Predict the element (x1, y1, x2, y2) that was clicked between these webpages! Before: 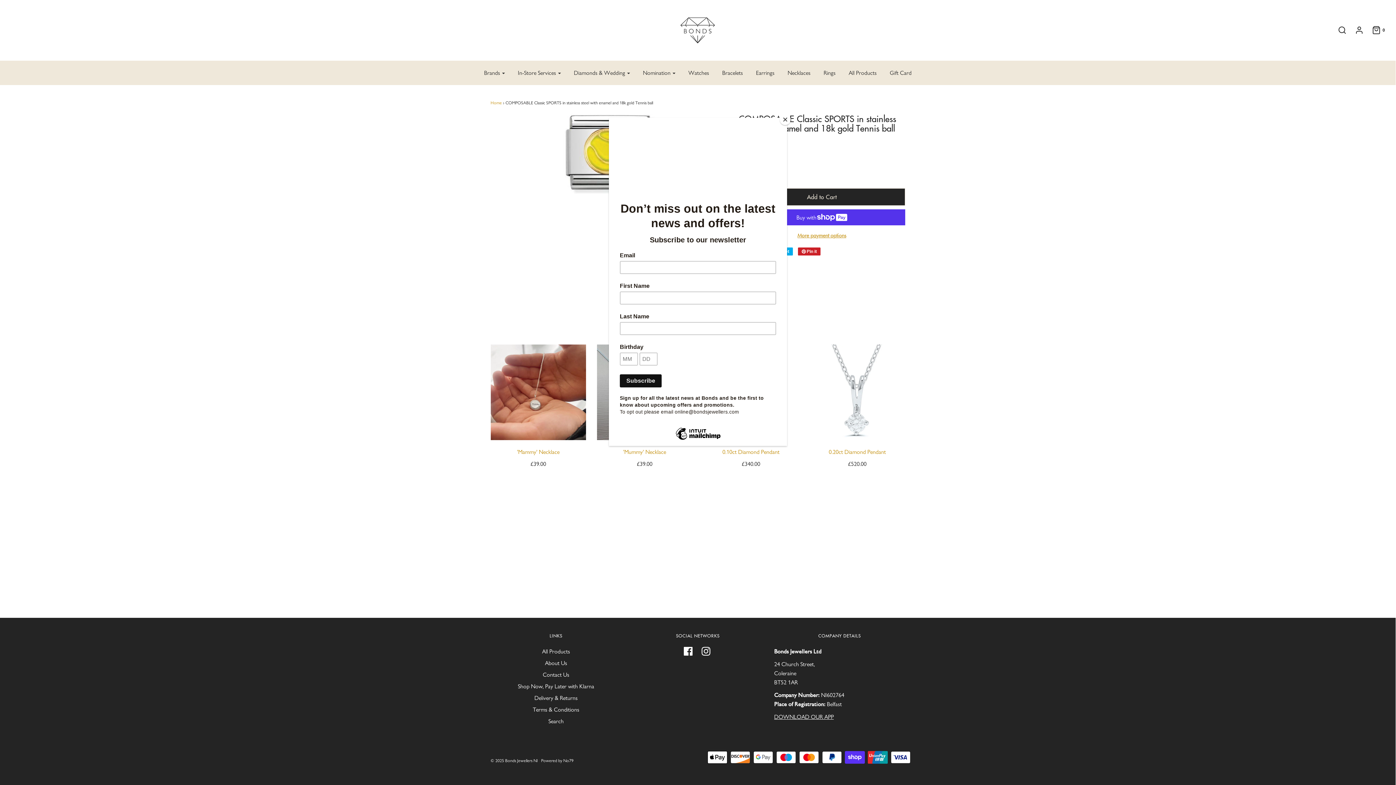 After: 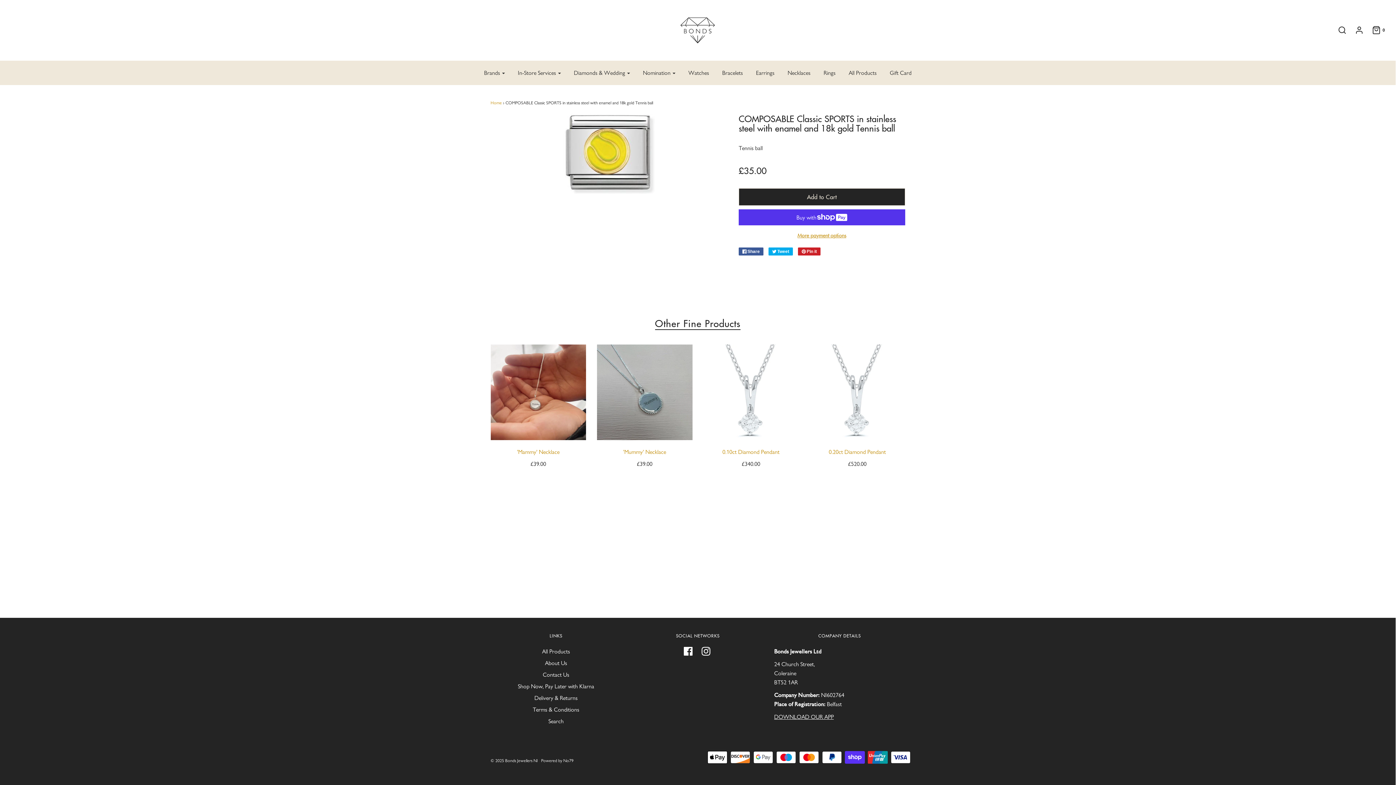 Action: label: Close bbox: (780, 114, 790, 125)